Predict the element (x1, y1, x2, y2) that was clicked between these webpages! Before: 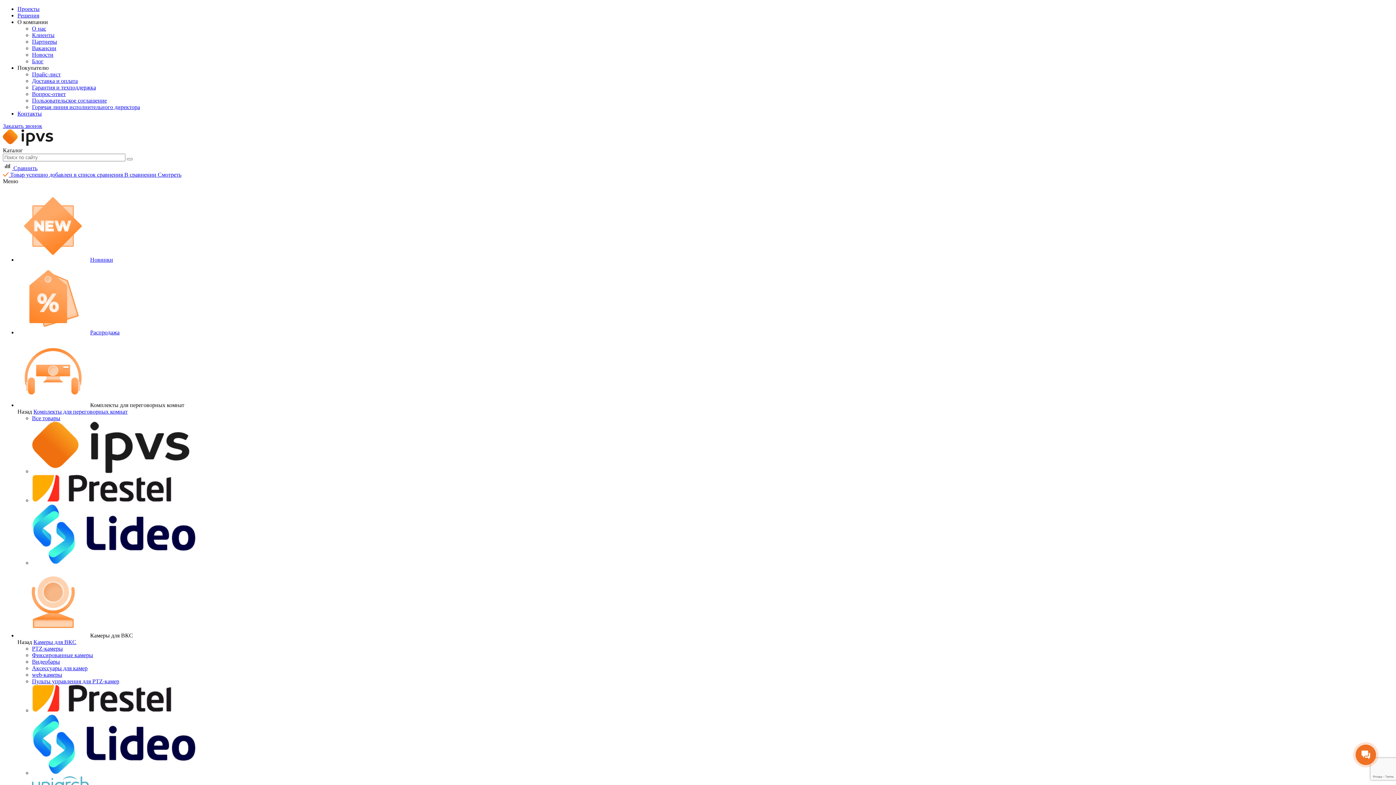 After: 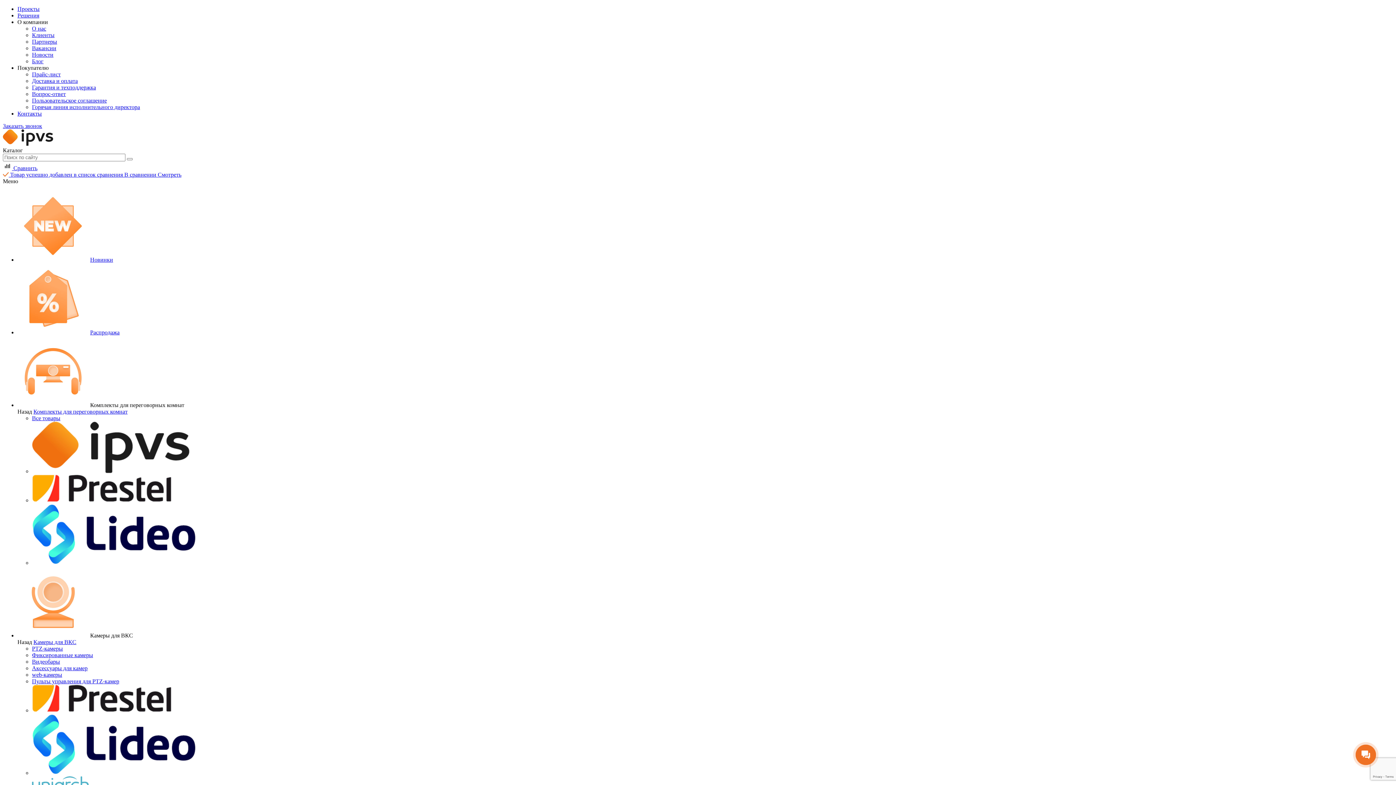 Action: label: О нас bbox: (32, 25, 46, 31)